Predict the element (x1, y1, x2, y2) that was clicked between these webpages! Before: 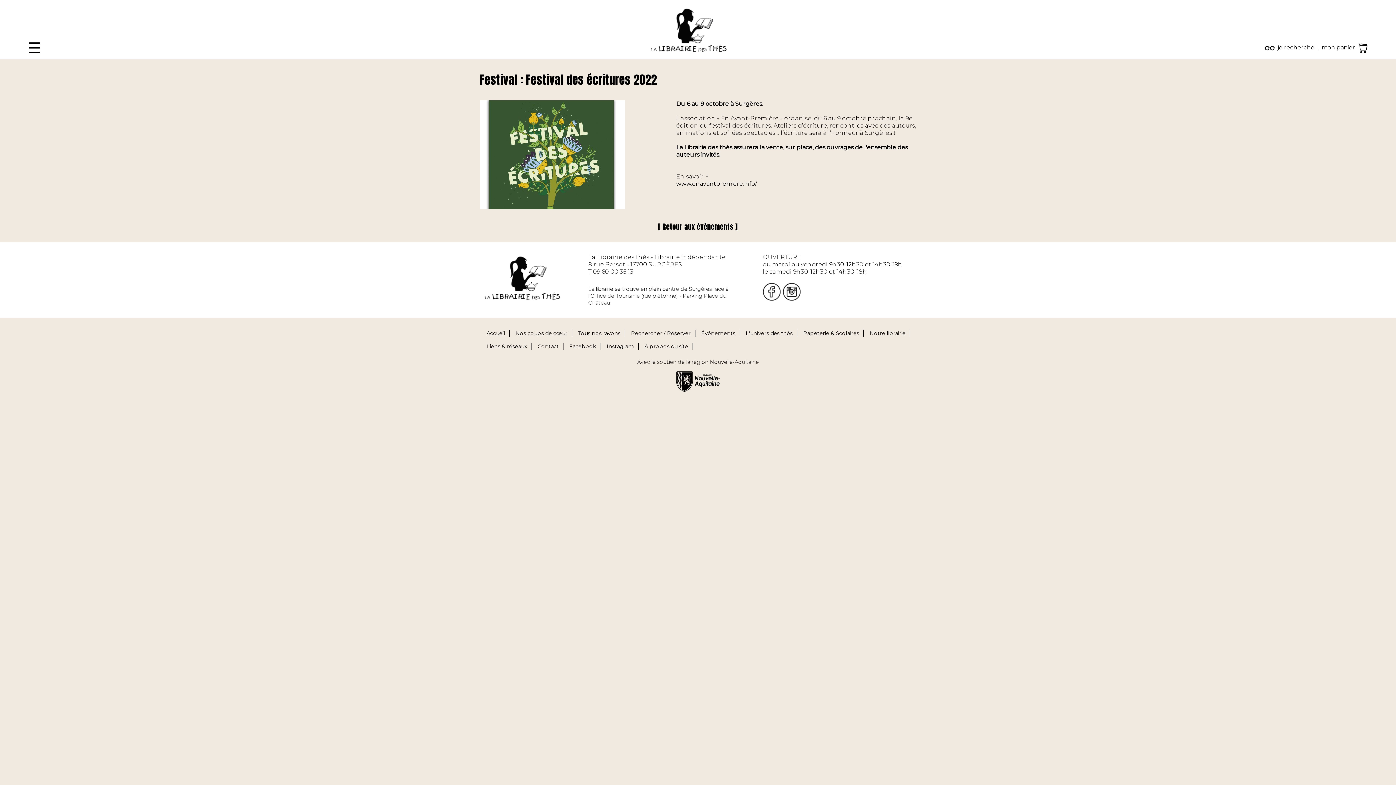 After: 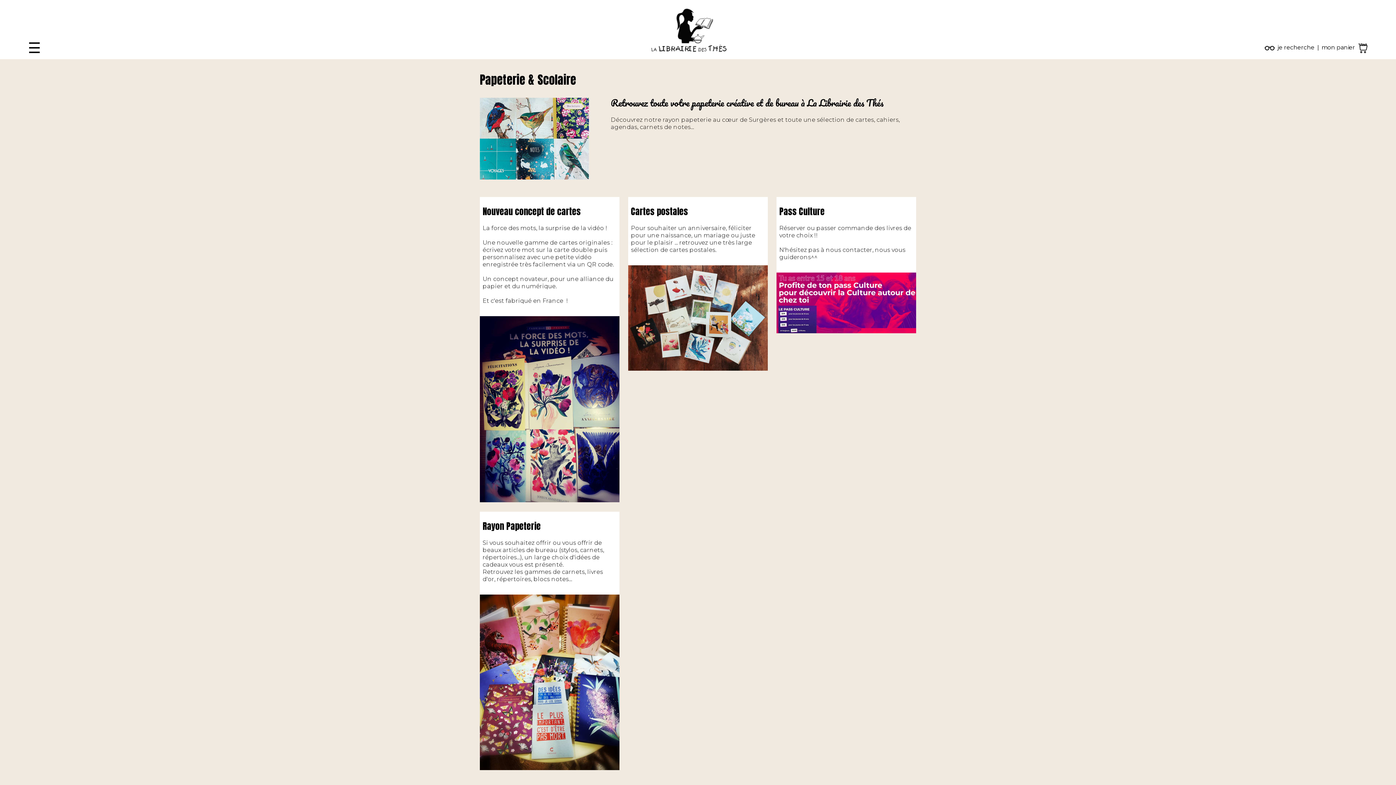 Action: bbox: (803, 330, 859, 336) label: Papeterie & Scolaires